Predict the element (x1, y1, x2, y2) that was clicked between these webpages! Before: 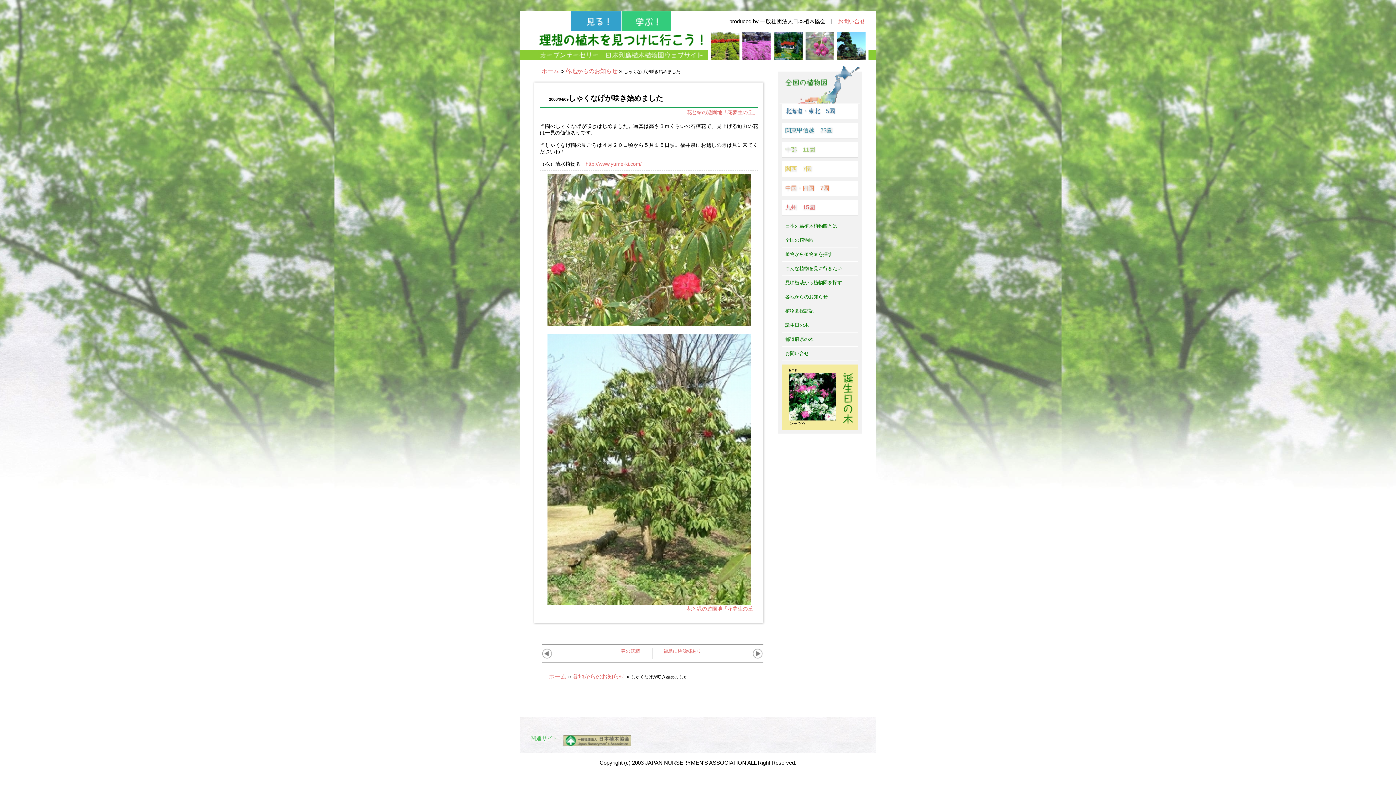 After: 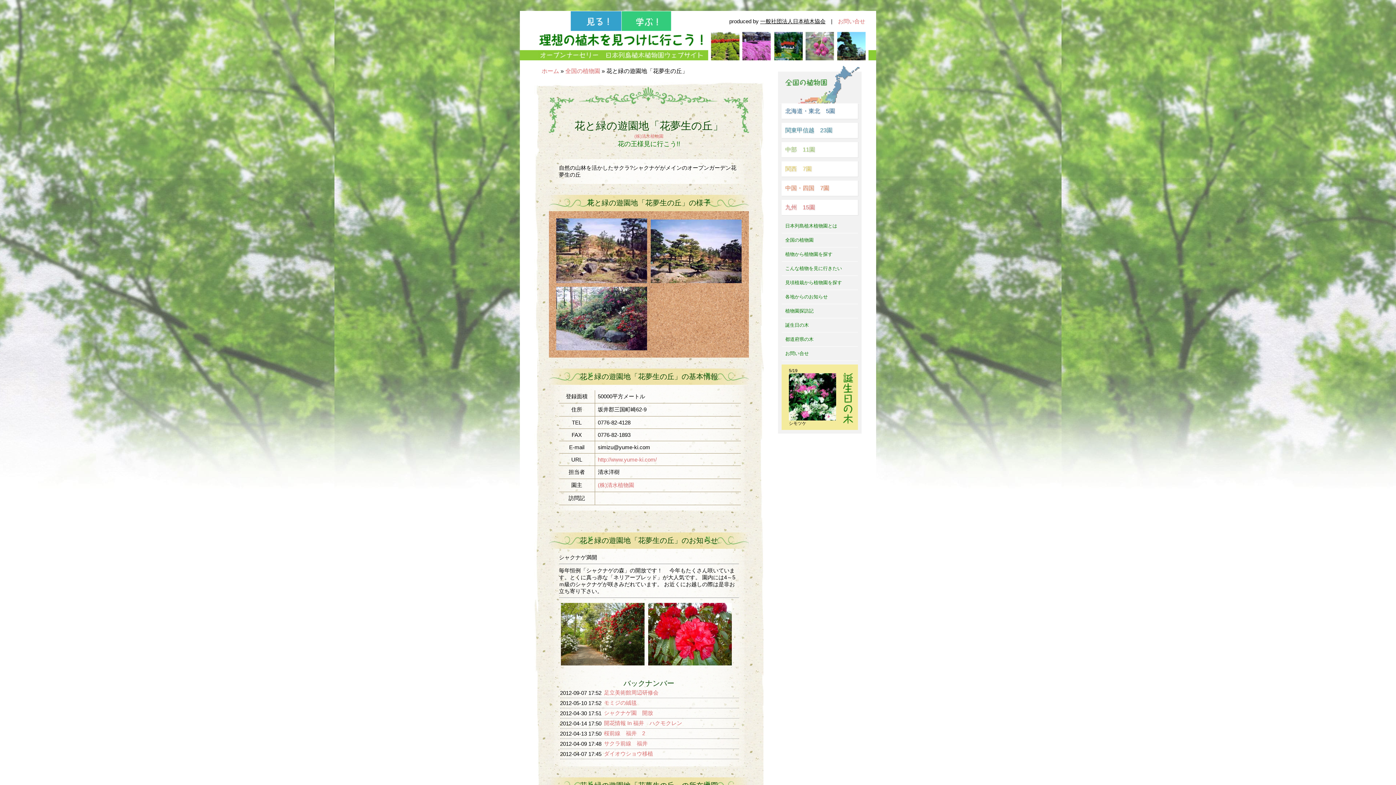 Action: label: 花と緑の遊園地「花夢生の丘」 bbox: (686, 109, 758, 115)